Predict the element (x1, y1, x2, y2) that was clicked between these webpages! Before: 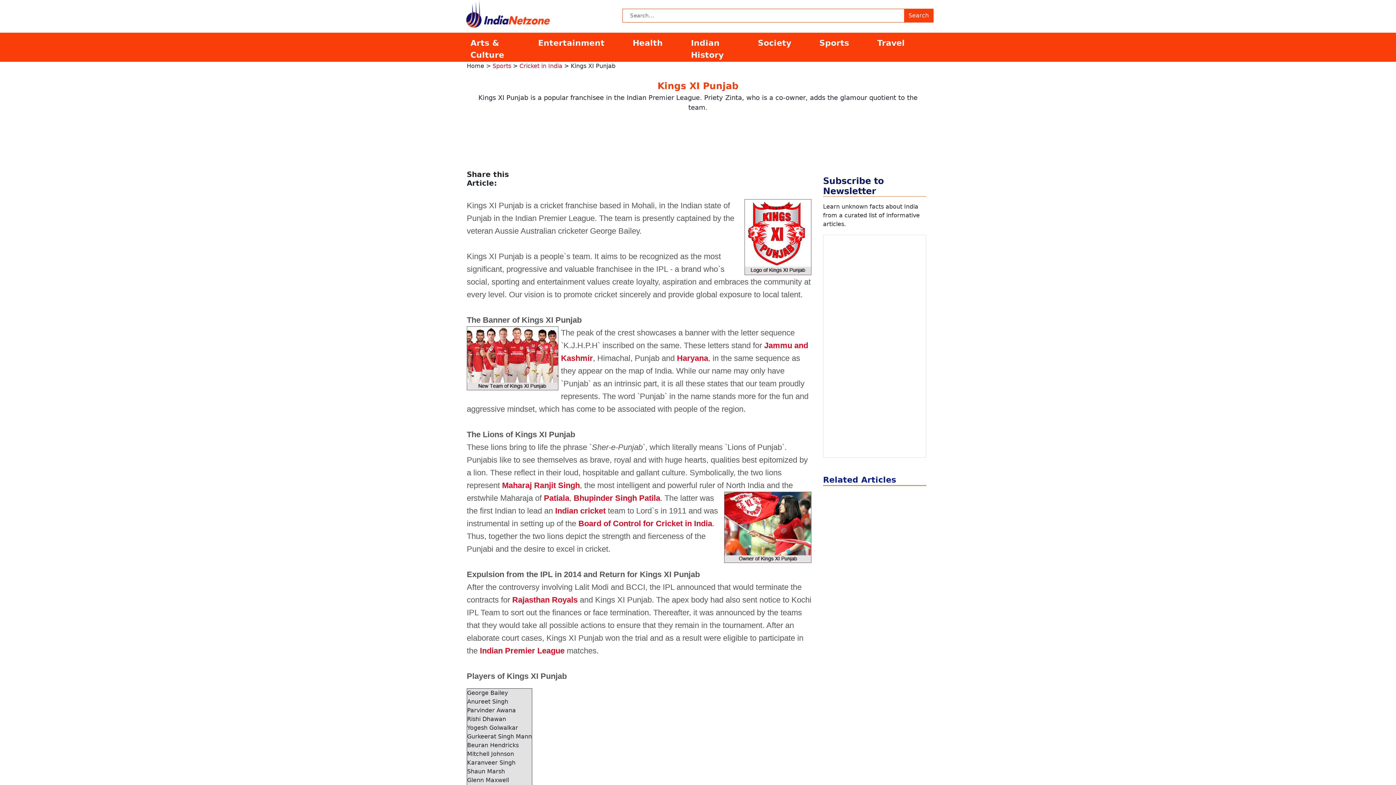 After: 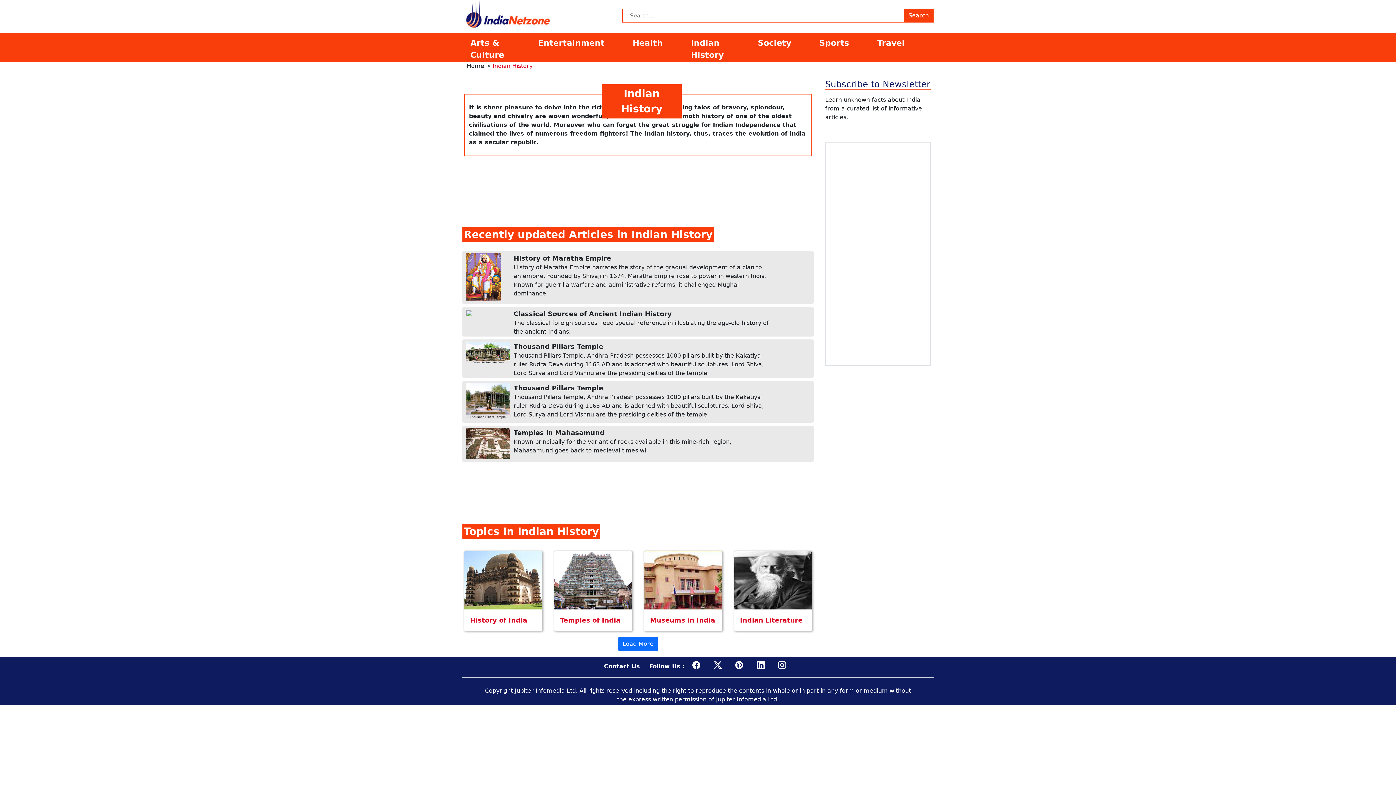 Action: label: Indian History bbox: (687, 36, 754, 61)